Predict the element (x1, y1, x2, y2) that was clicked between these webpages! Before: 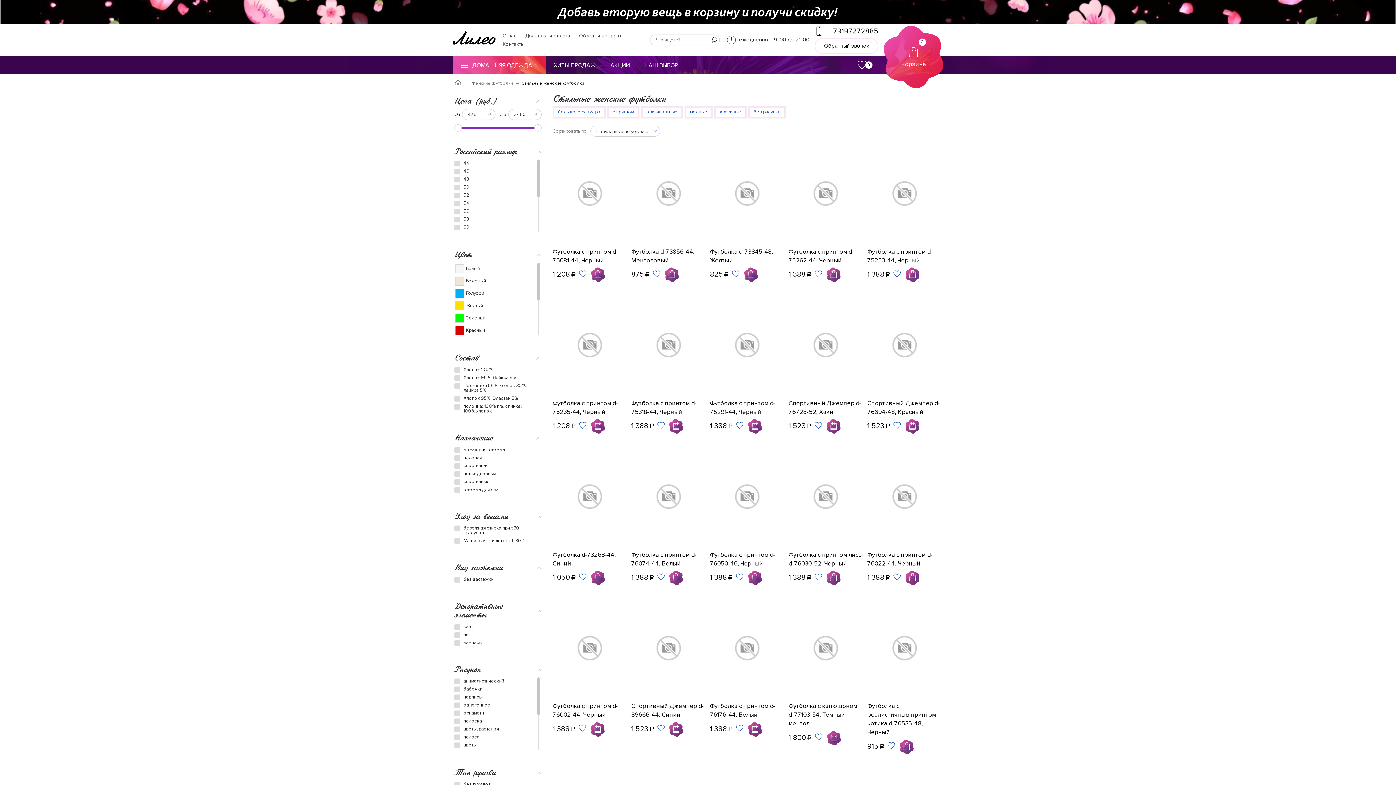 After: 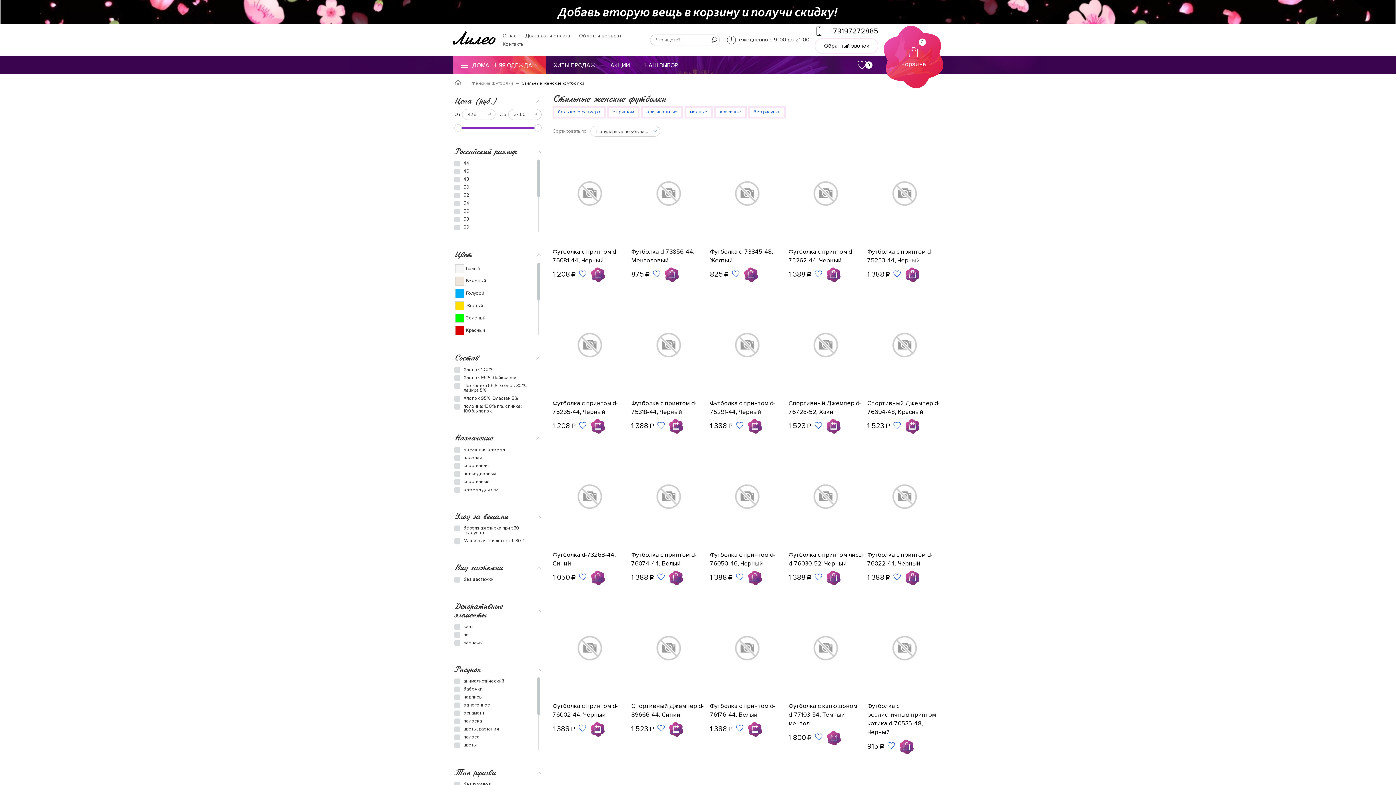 Action: bbox: (709, 34, 720, 45)